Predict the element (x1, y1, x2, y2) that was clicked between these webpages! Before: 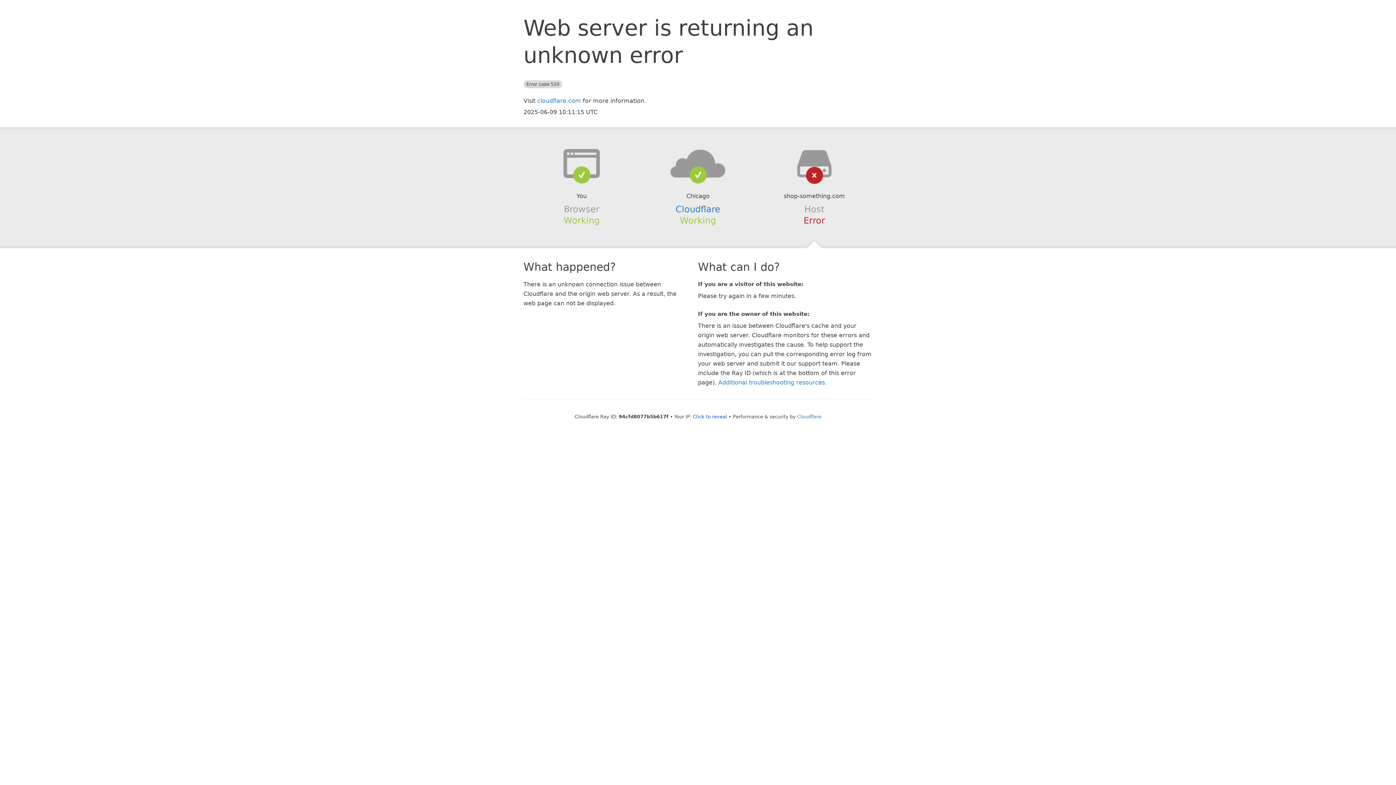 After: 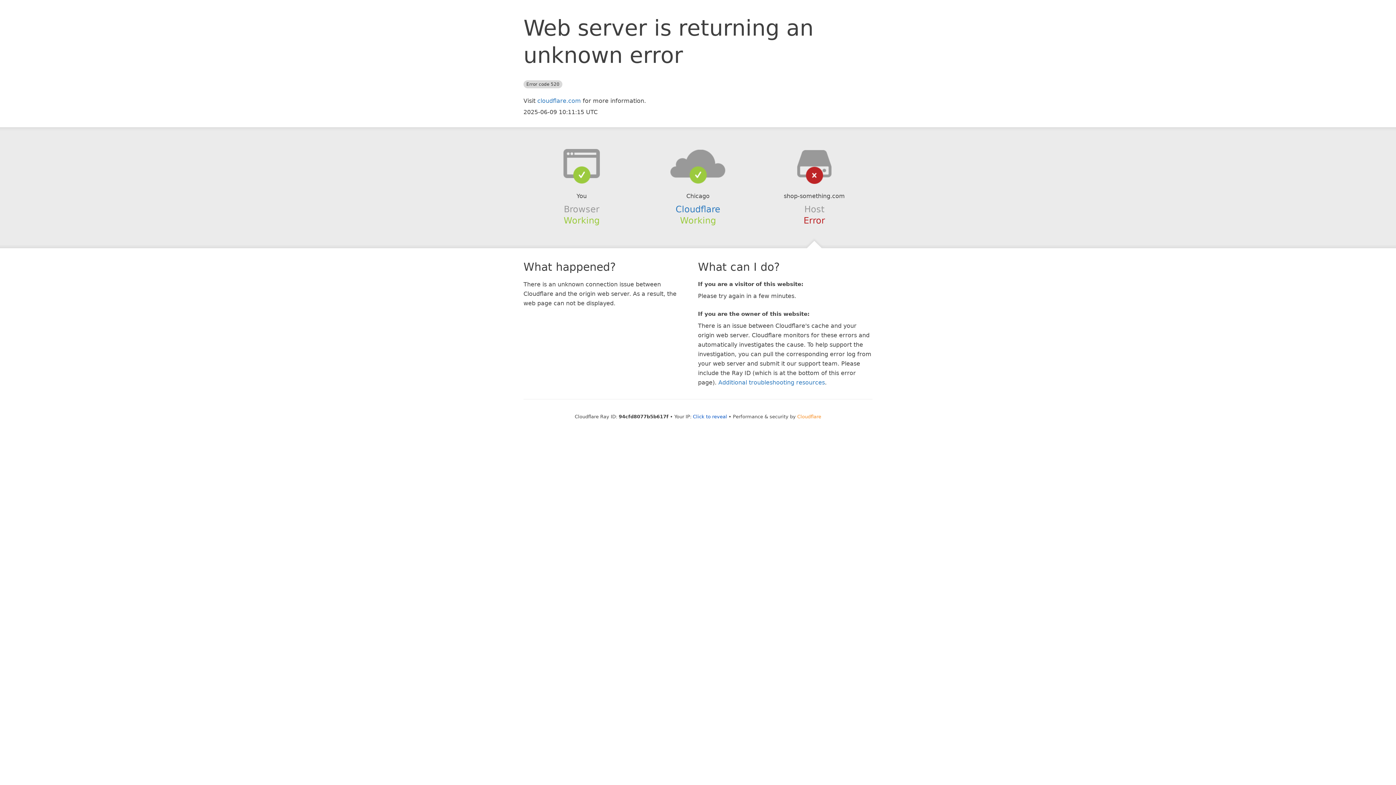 Action: label: Cloudflare bbox: (797, 414, 821, 419)